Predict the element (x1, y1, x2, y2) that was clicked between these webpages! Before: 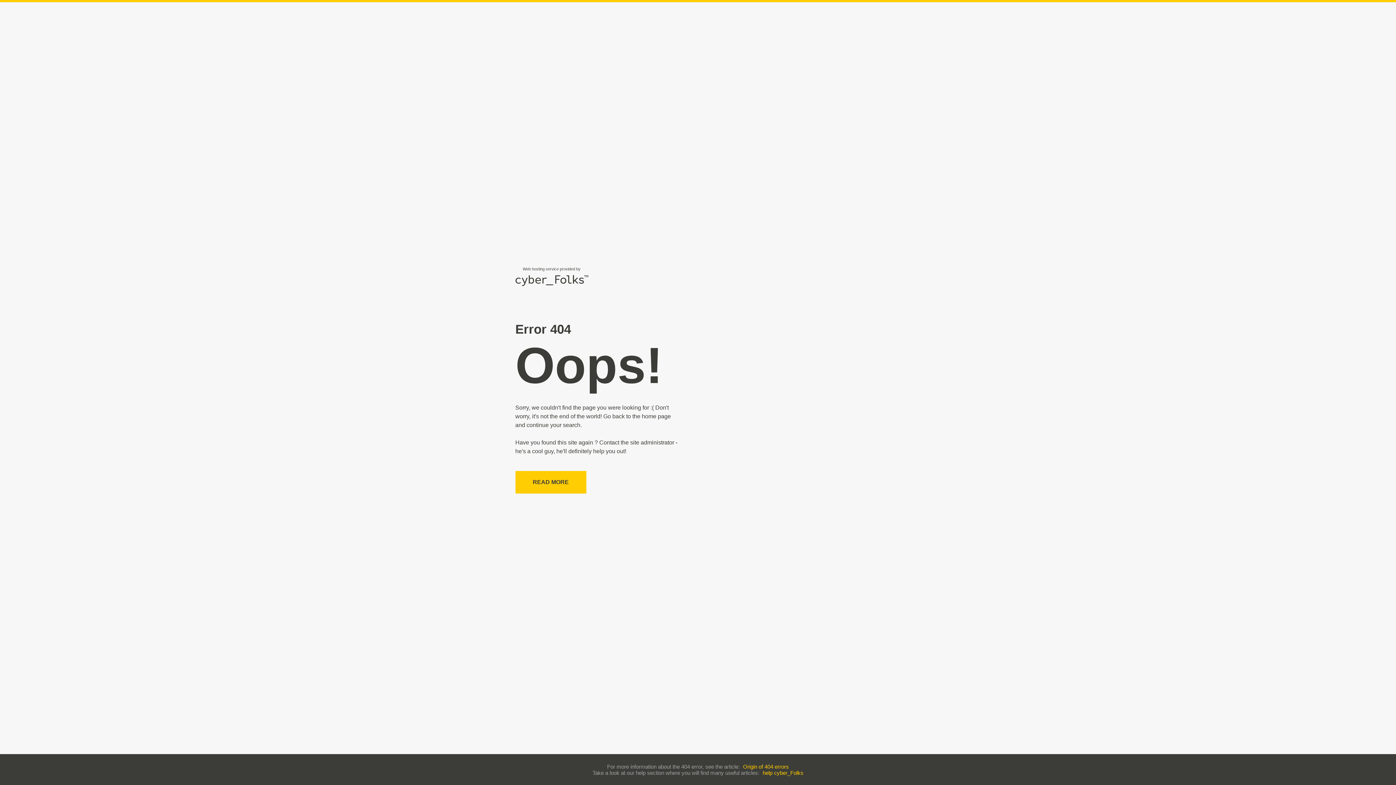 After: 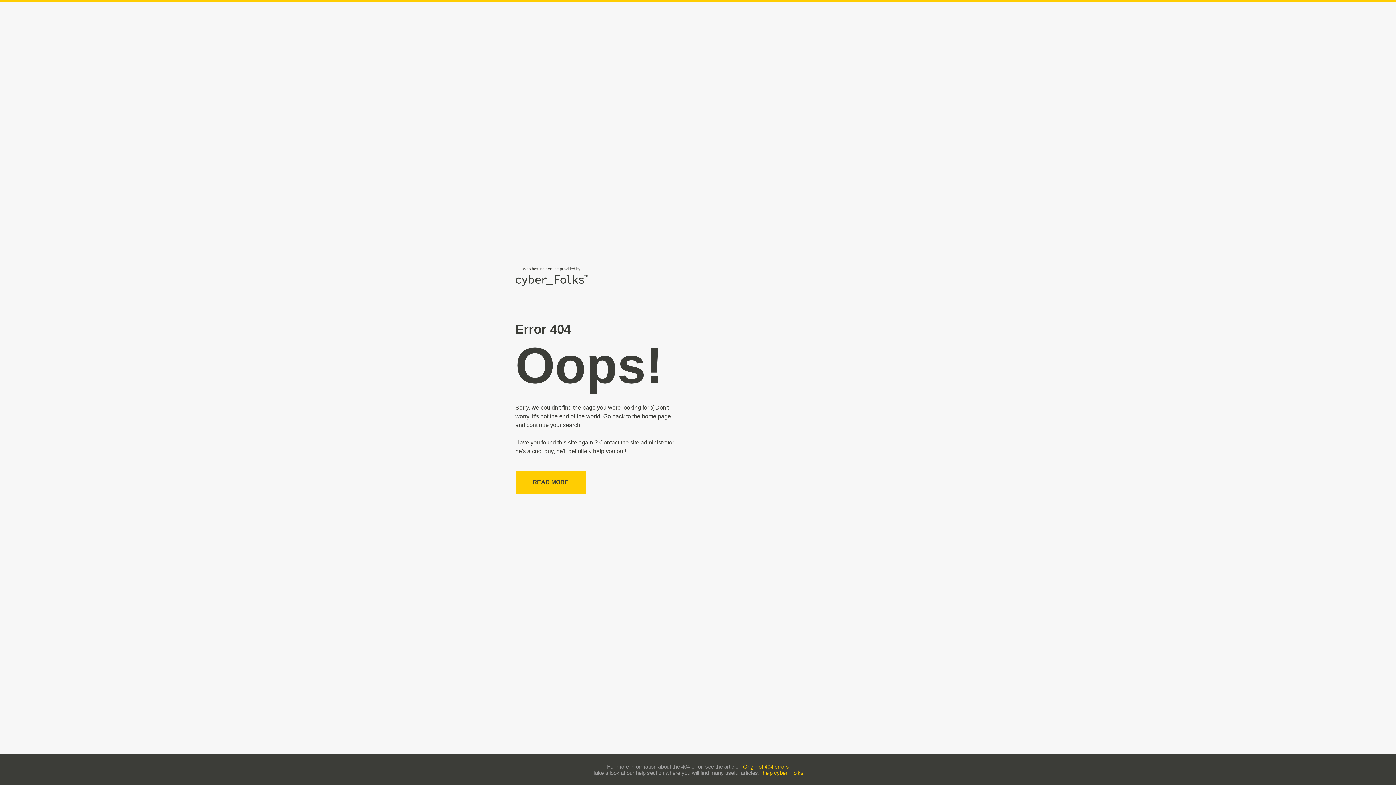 Action: label: Origin of 404 errors bbox: (743, 763, 789, 770)